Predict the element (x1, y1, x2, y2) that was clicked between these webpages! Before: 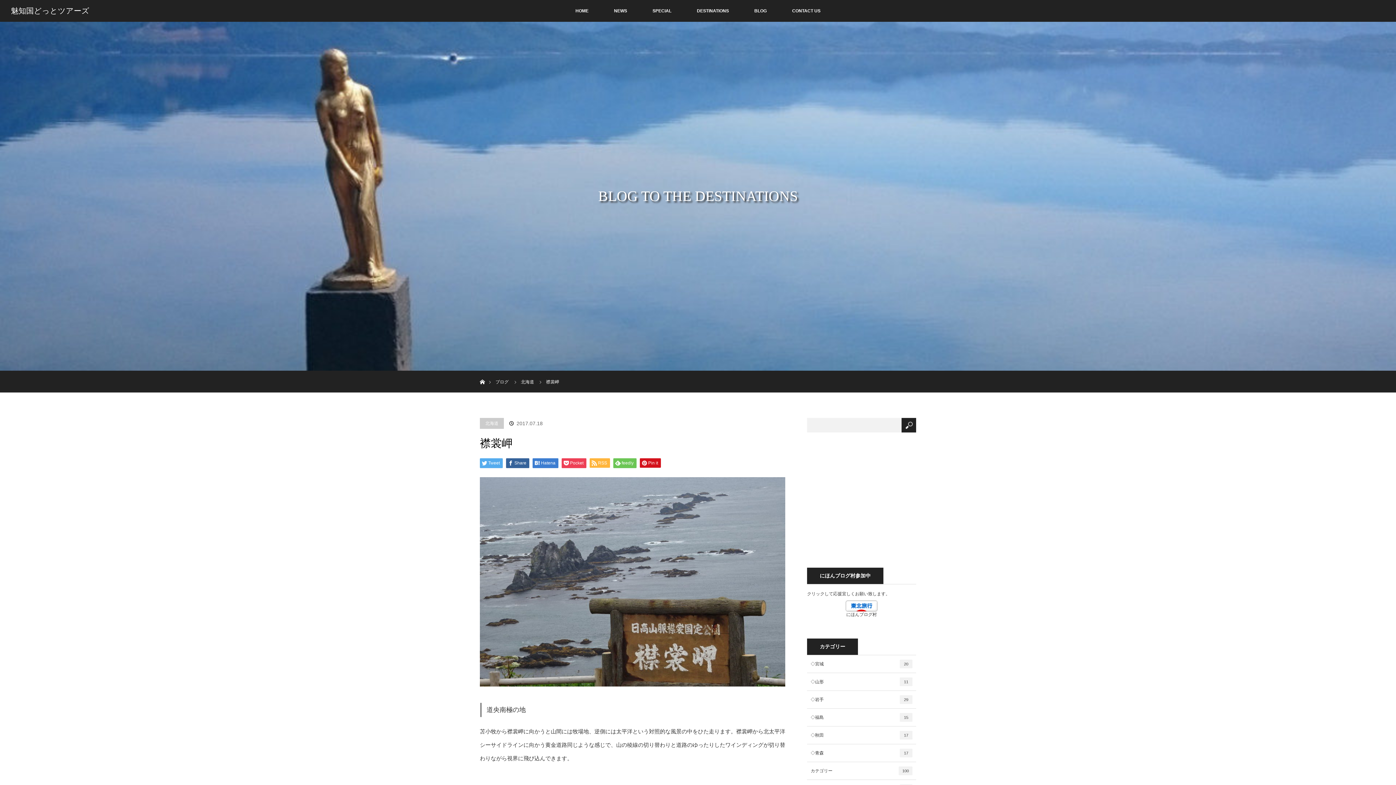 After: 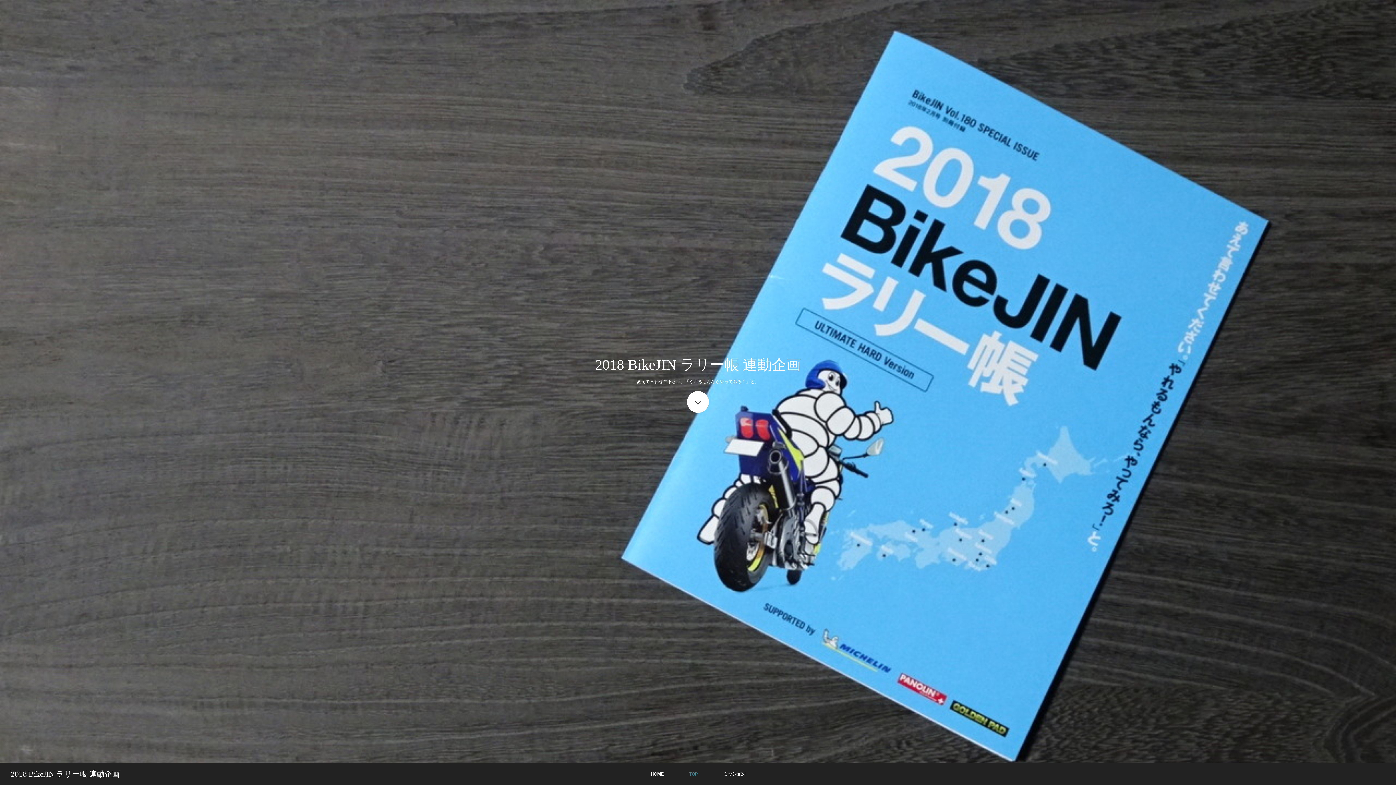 Action: bbox: (640, 0, 684, 21) label: SPECIAL